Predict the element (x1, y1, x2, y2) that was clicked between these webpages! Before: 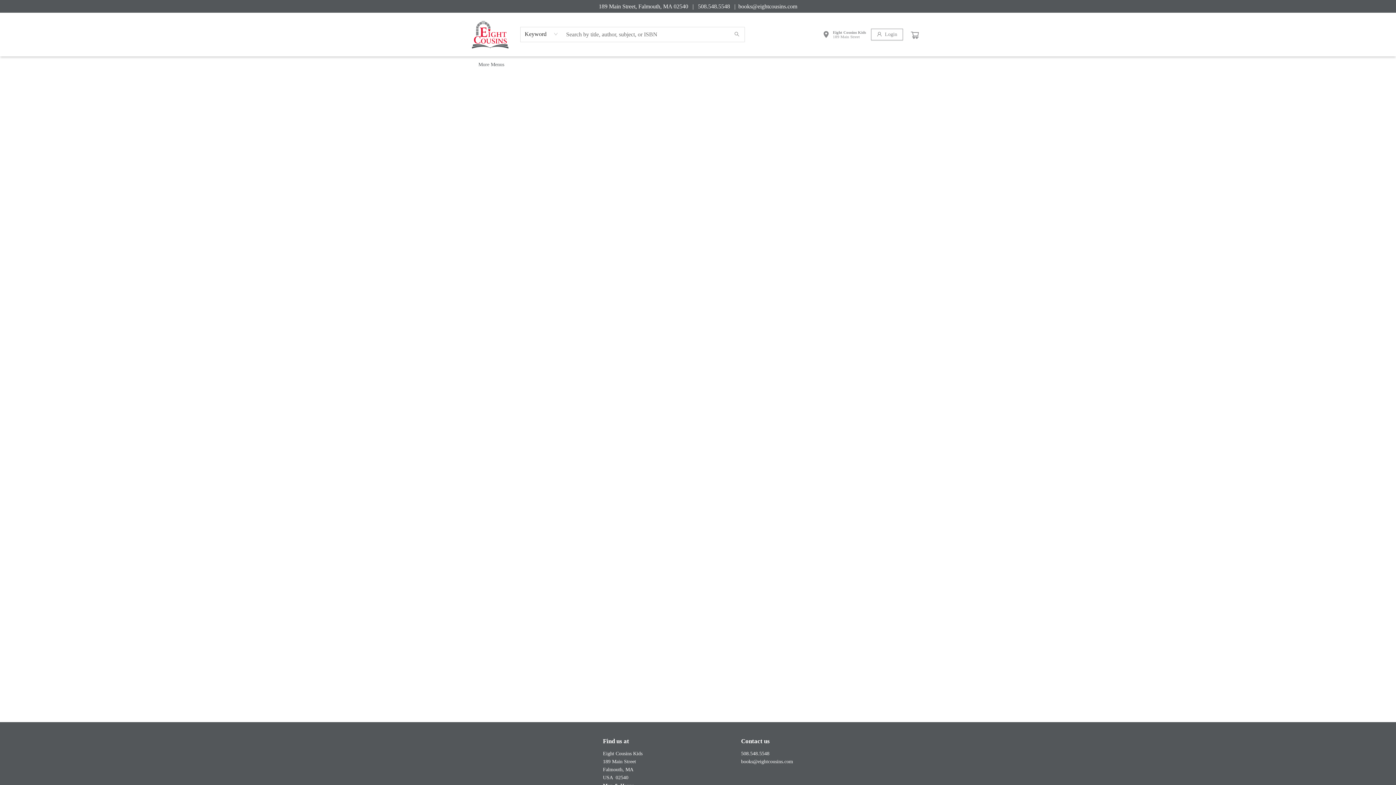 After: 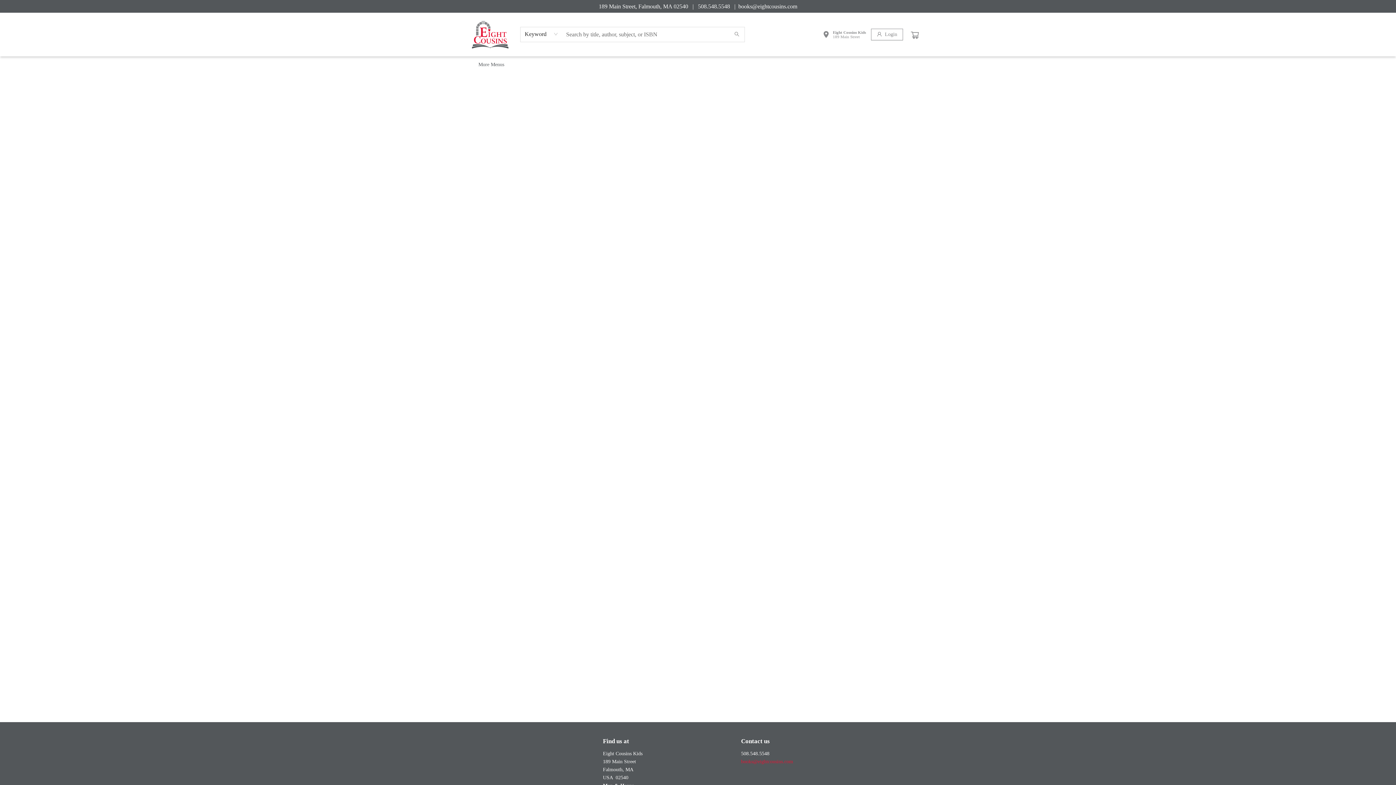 Action: bbox: (741, 759, 793, 764) label: Store email address